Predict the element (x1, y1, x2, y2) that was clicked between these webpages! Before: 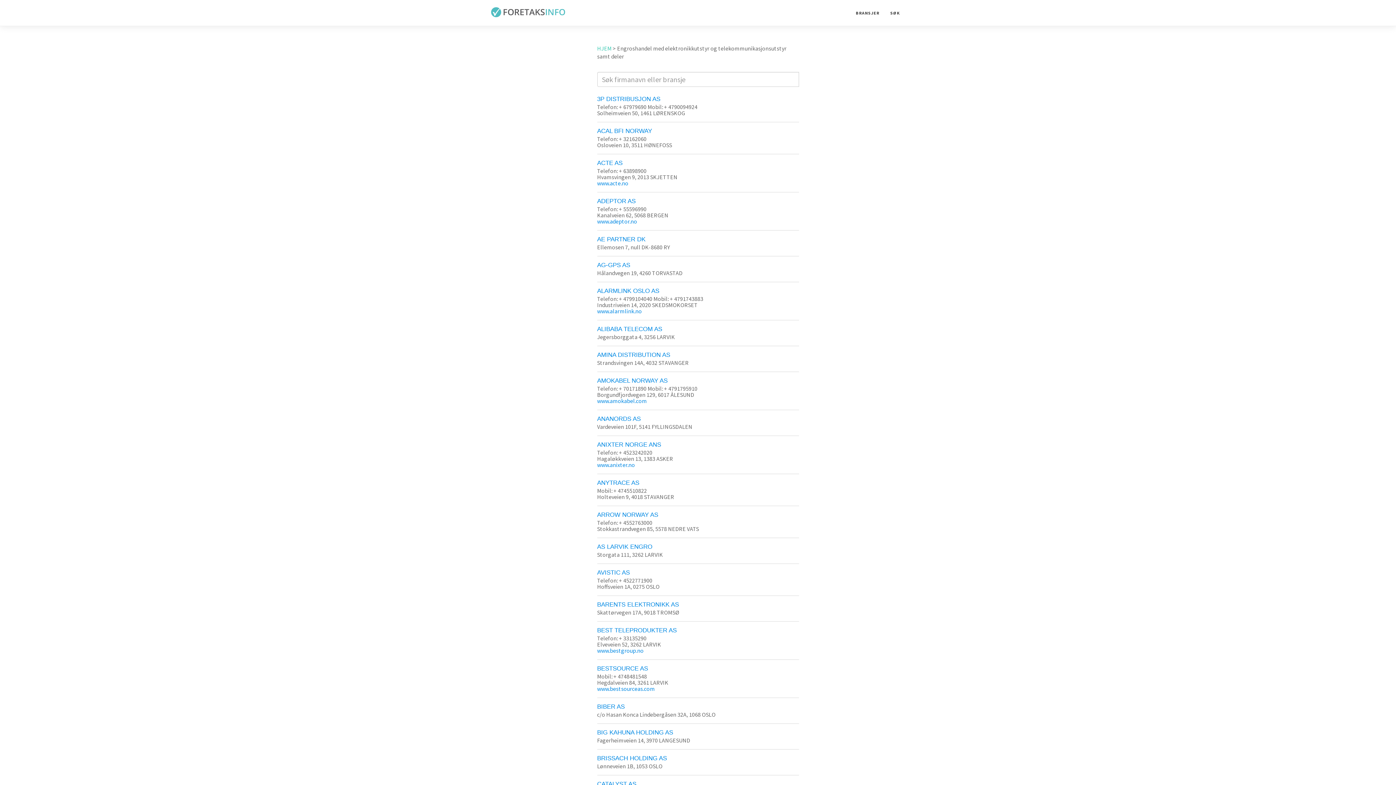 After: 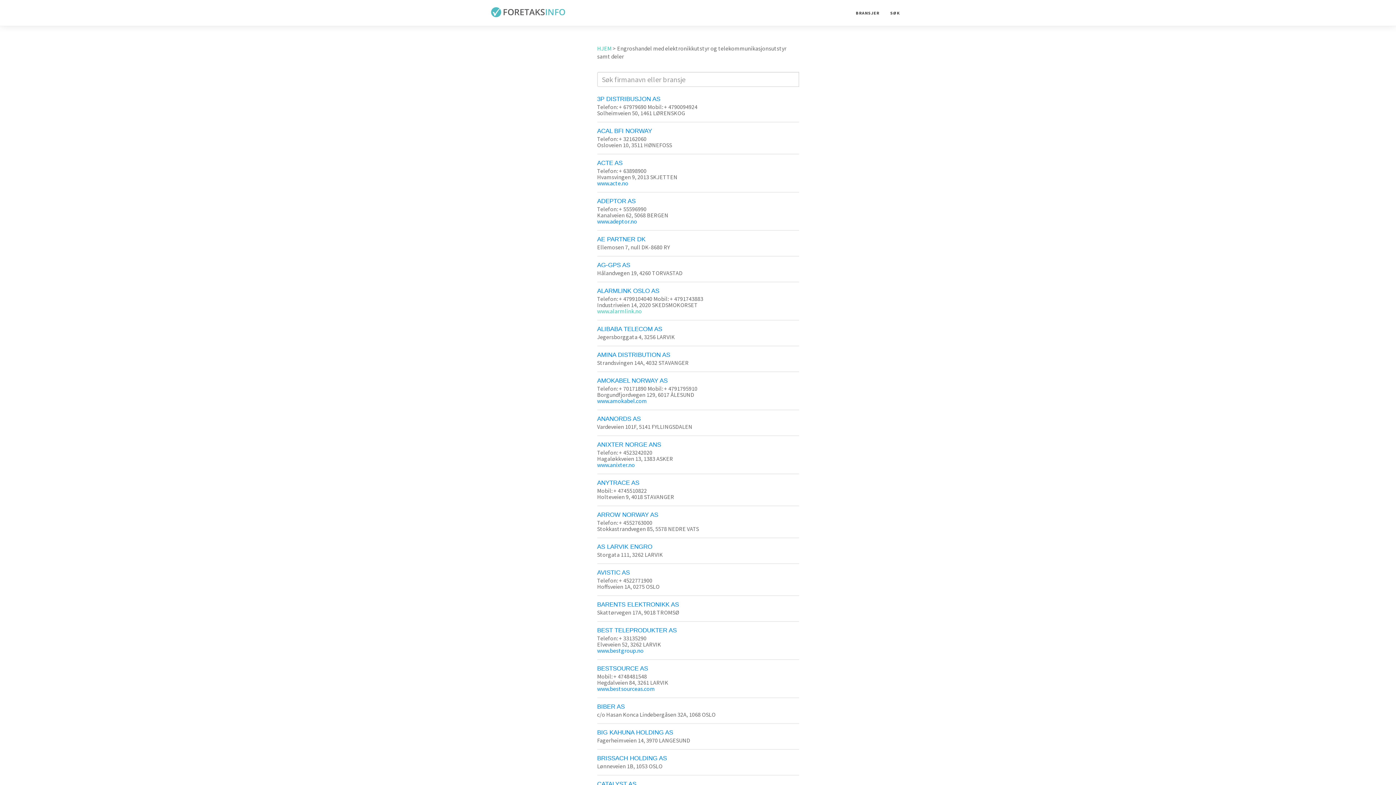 Action: label: www.alarmlink.no bbox: (597, 307, 642, 314)